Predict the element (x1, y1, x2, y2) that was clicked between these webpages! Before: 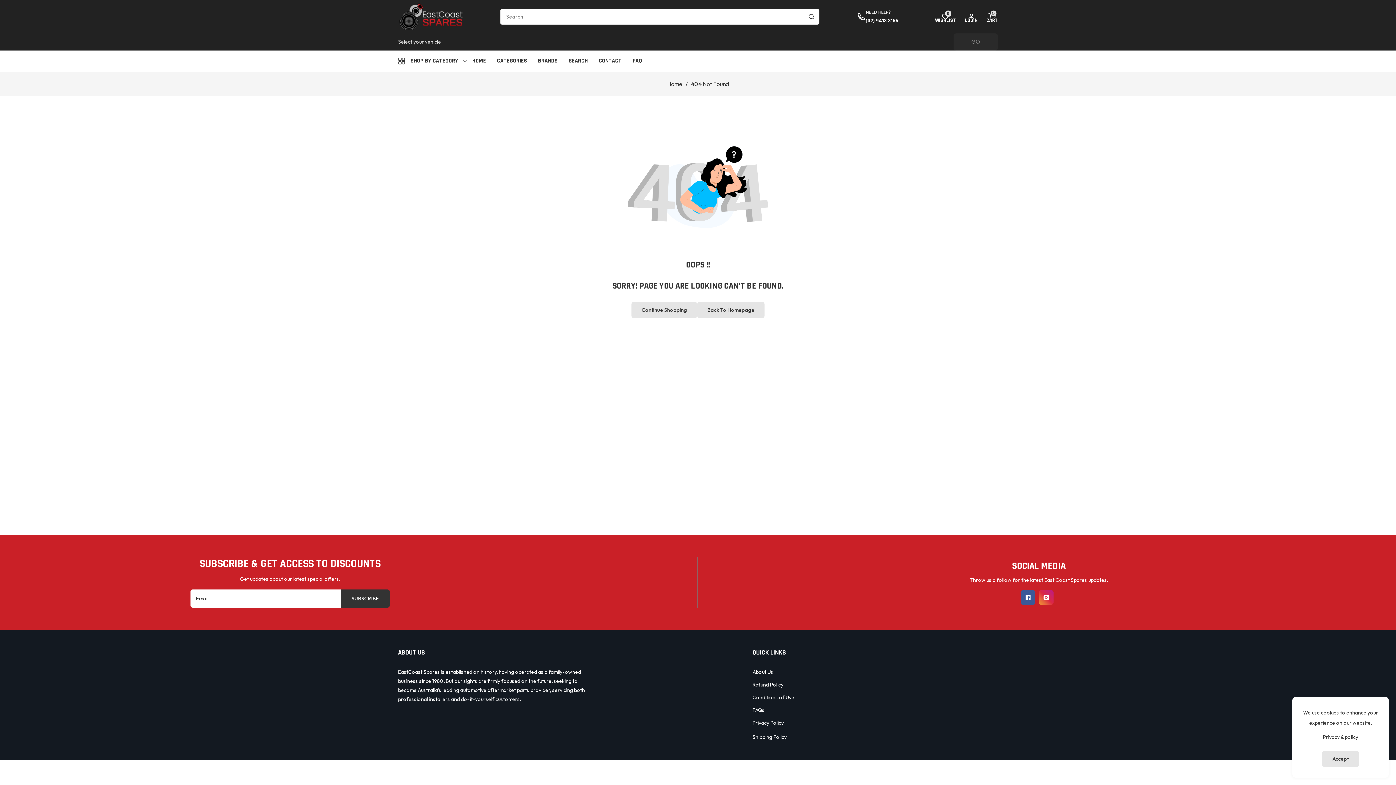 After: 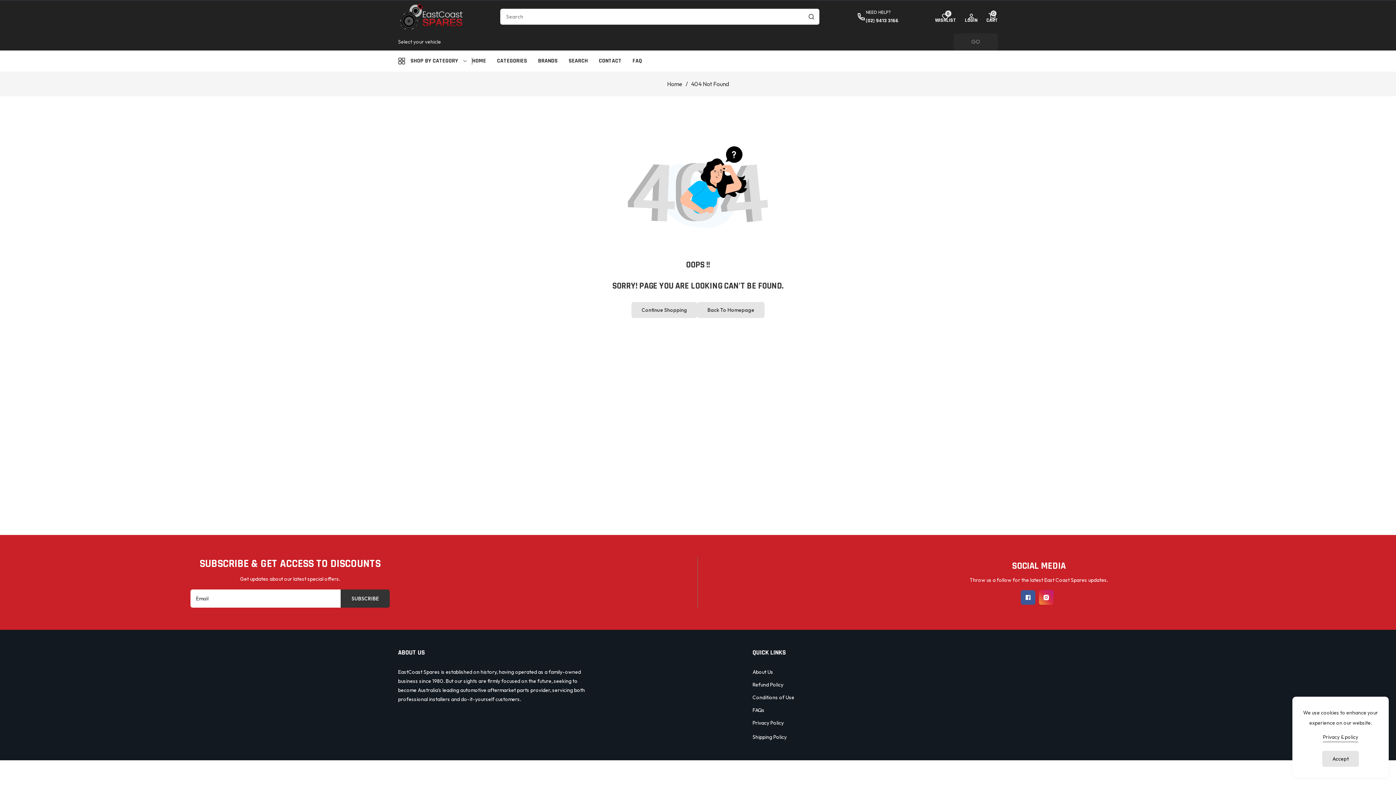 Action: bbox: (935, 13, 956, 20) label: WISHLIST
0